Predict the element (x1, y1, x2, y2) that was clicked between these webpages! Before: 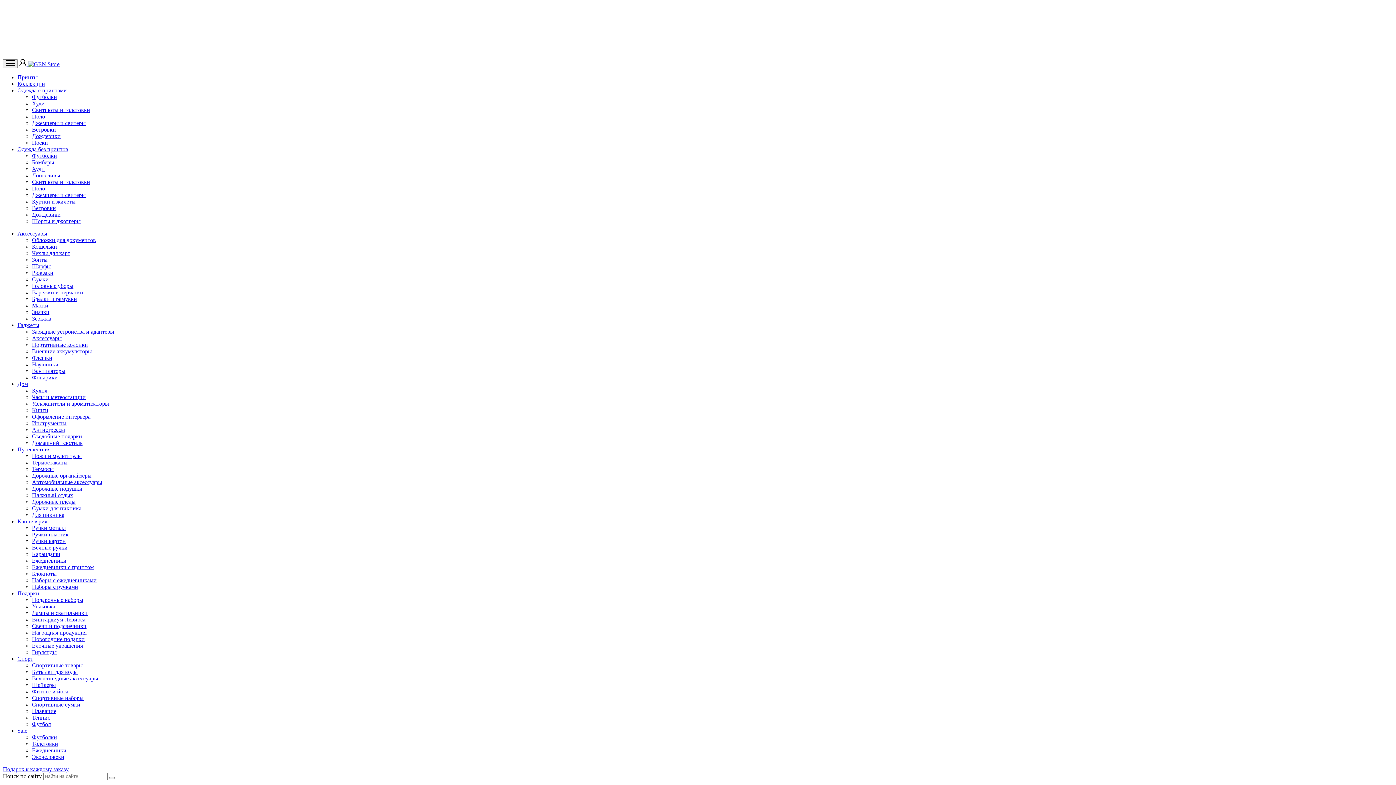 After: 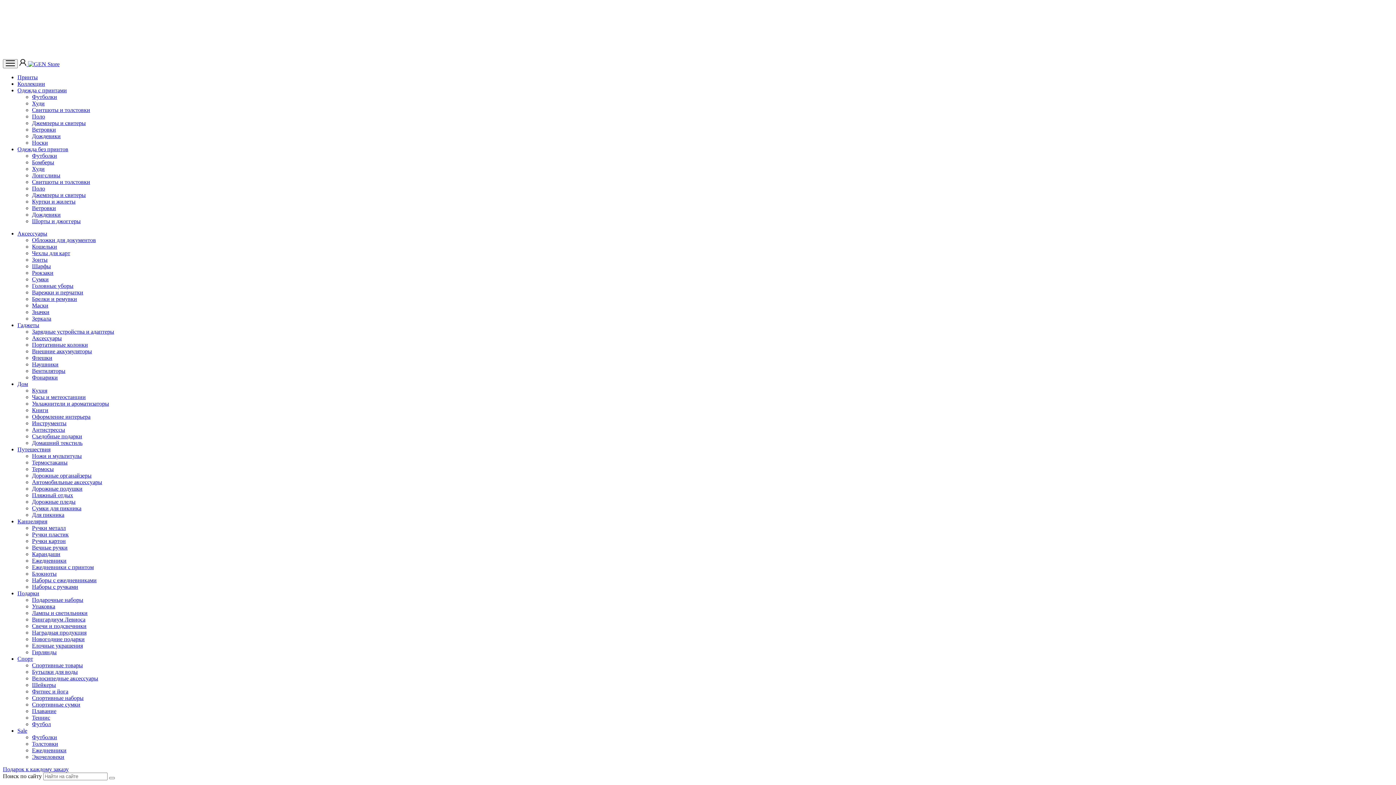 Action: bbox: (17, 656, 33, 662) label: Спорт